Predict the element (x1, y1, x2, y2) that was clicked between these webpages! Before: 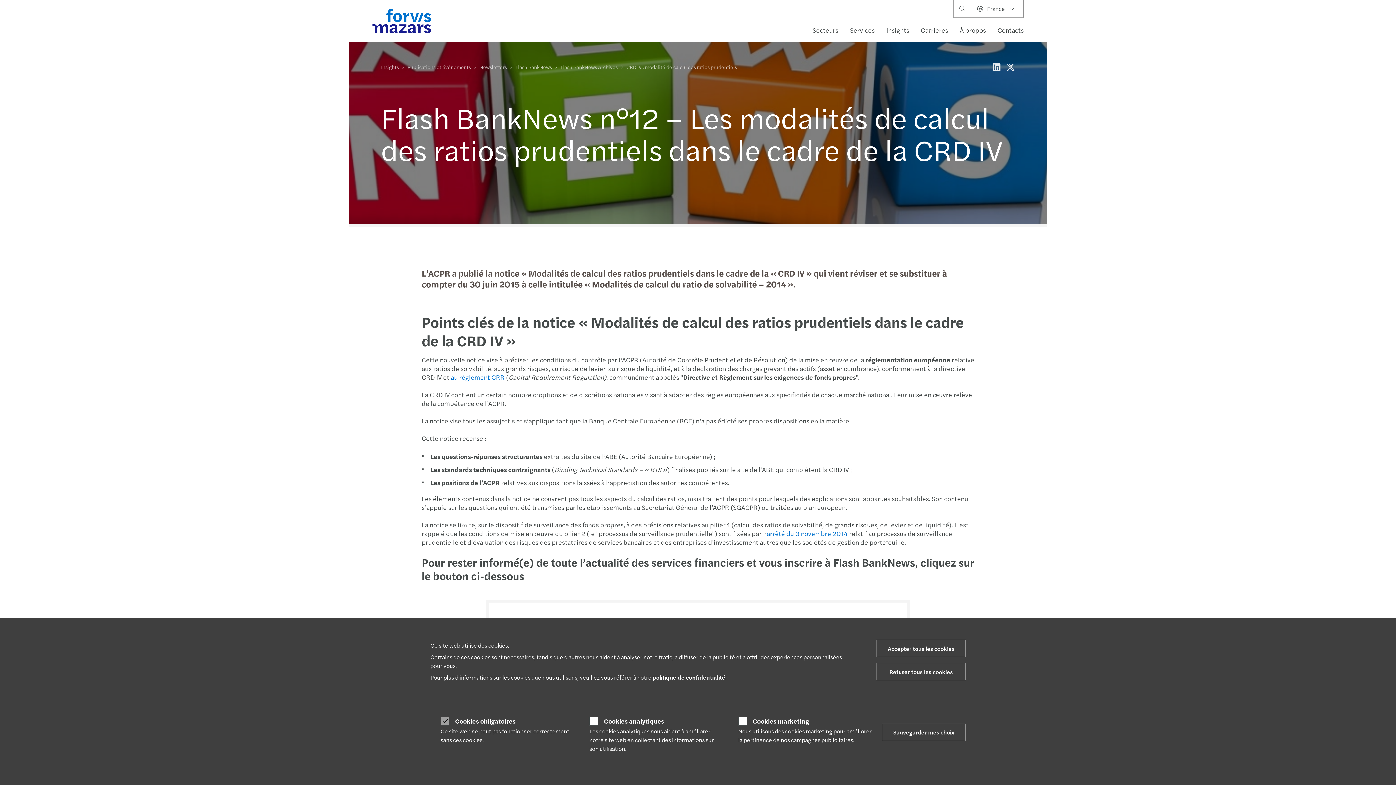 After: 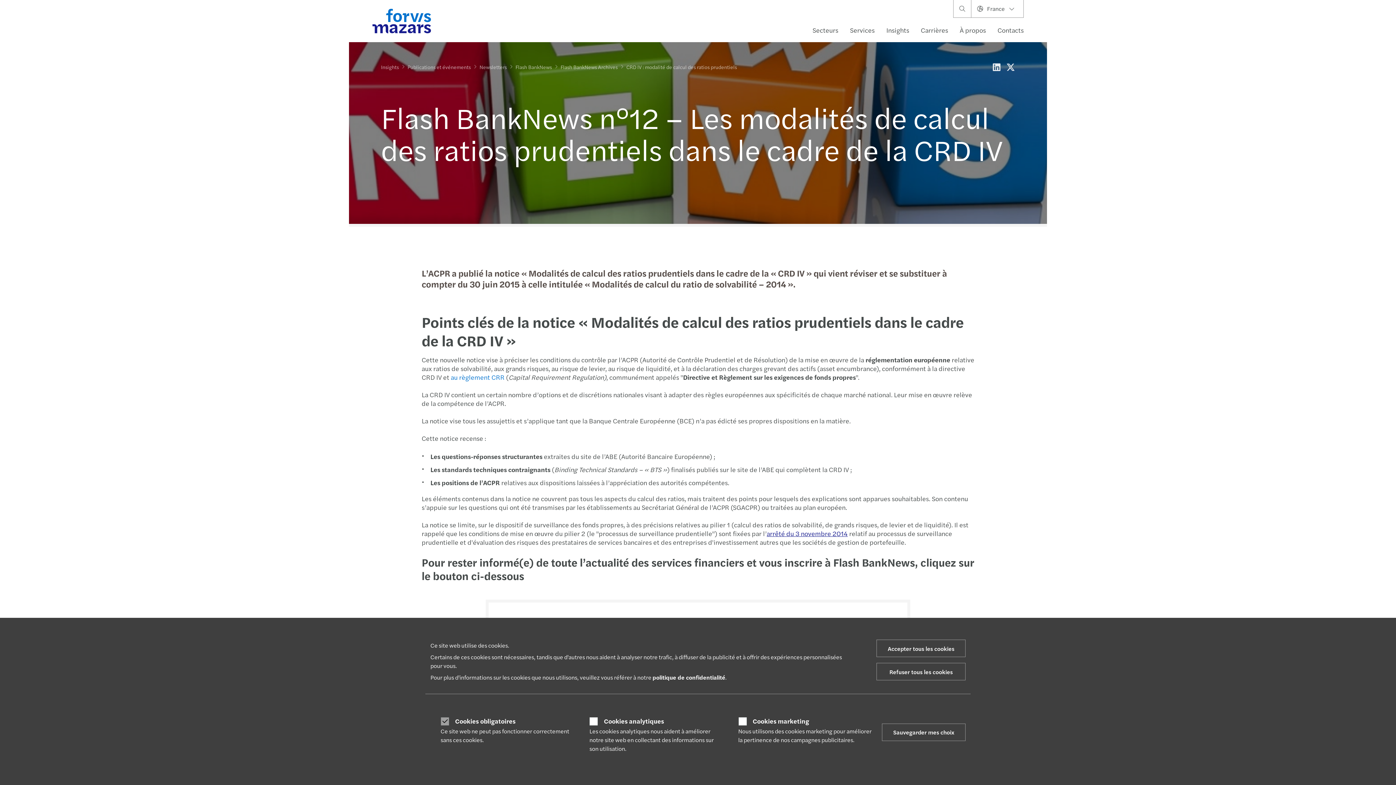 Action: label: arrêté du 3 novembre 2014 bbox: (766, 529, 848, 538)